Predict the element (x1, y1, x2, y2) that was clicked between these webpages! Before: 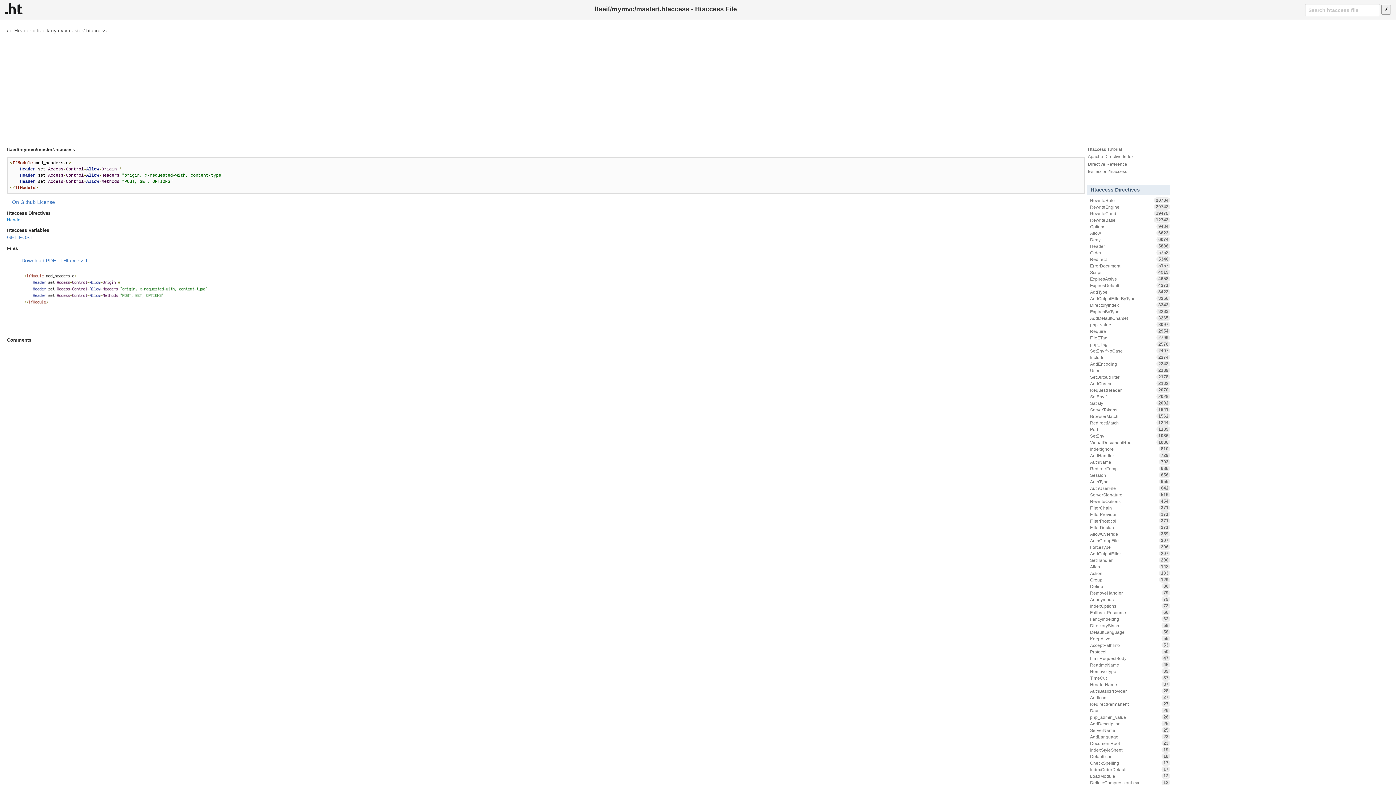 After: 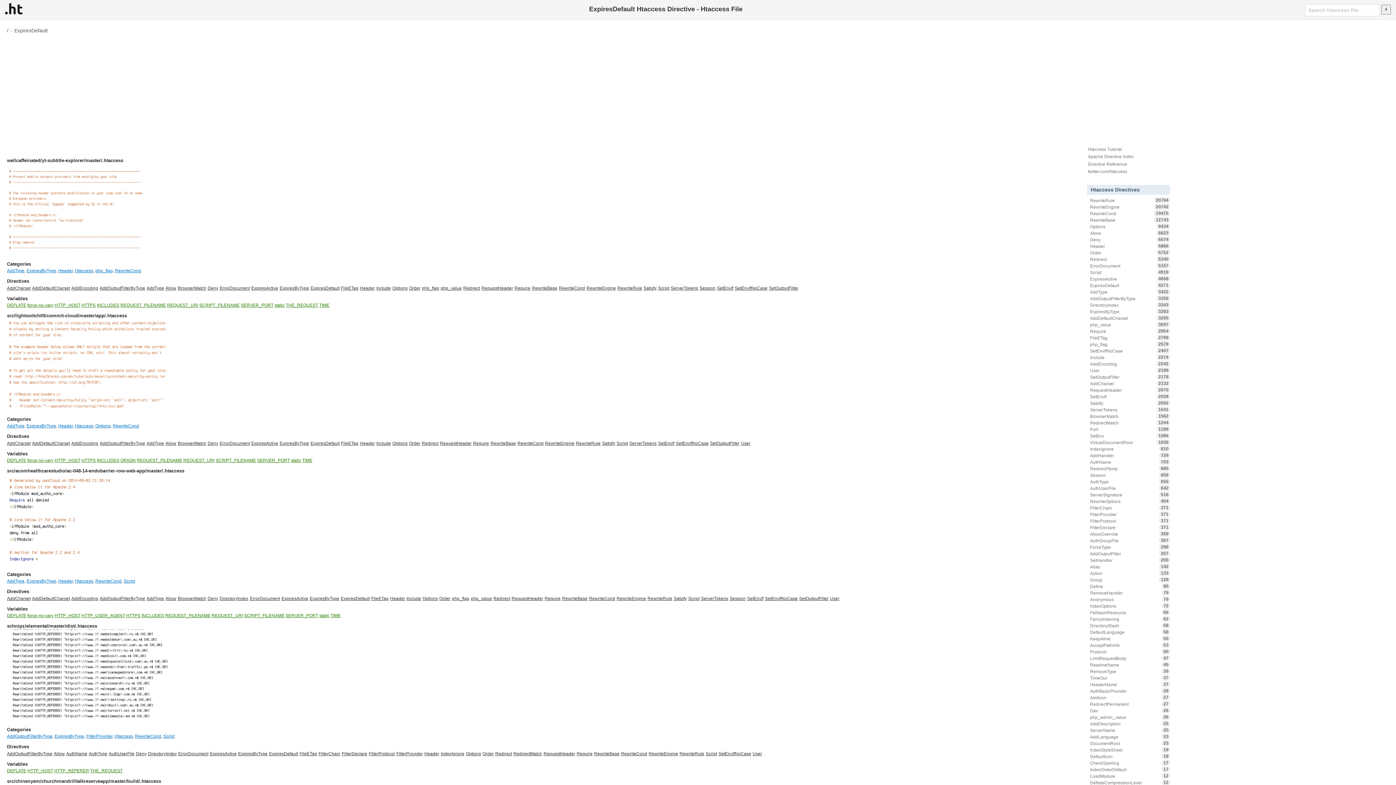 Action: bbox: (1087, 282, 1170, 288) label: ExpiresDefault
4271